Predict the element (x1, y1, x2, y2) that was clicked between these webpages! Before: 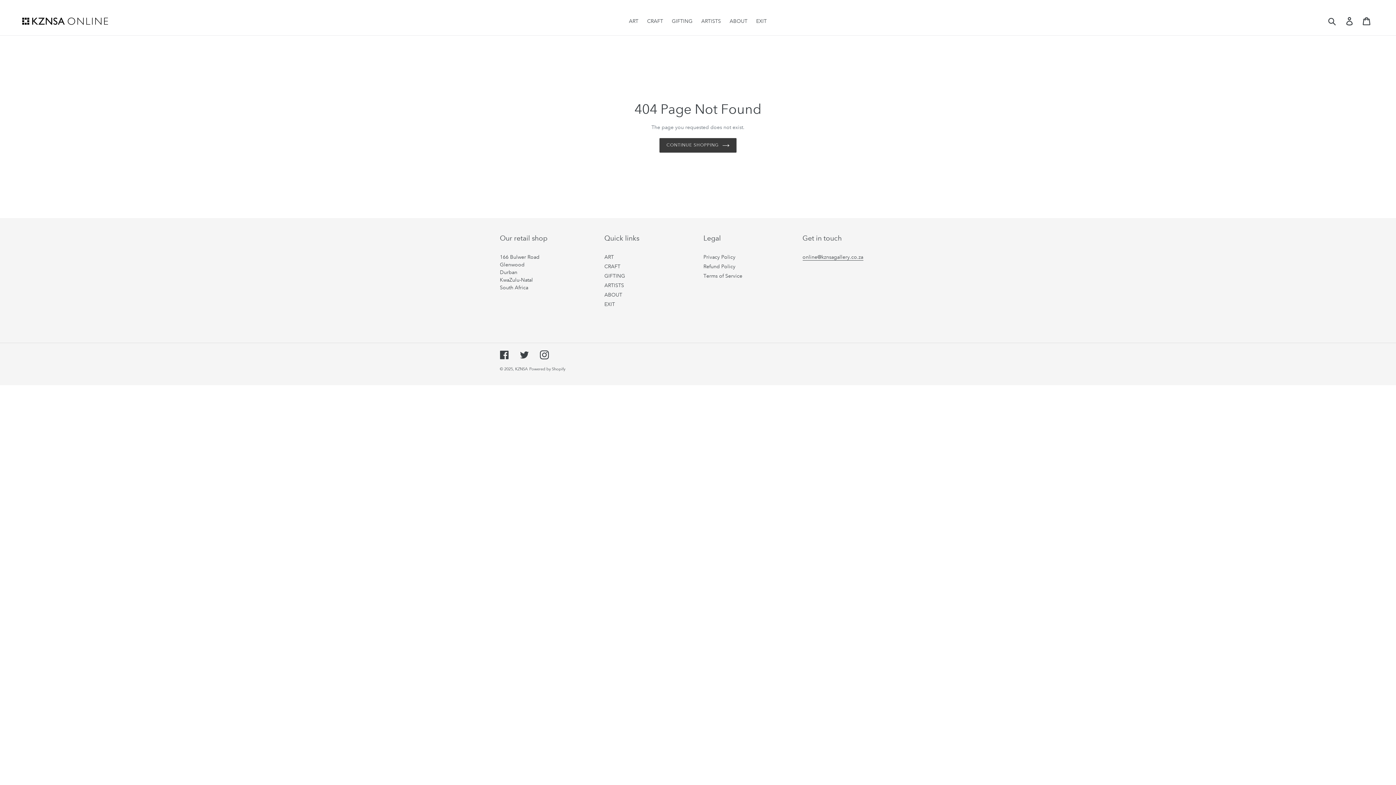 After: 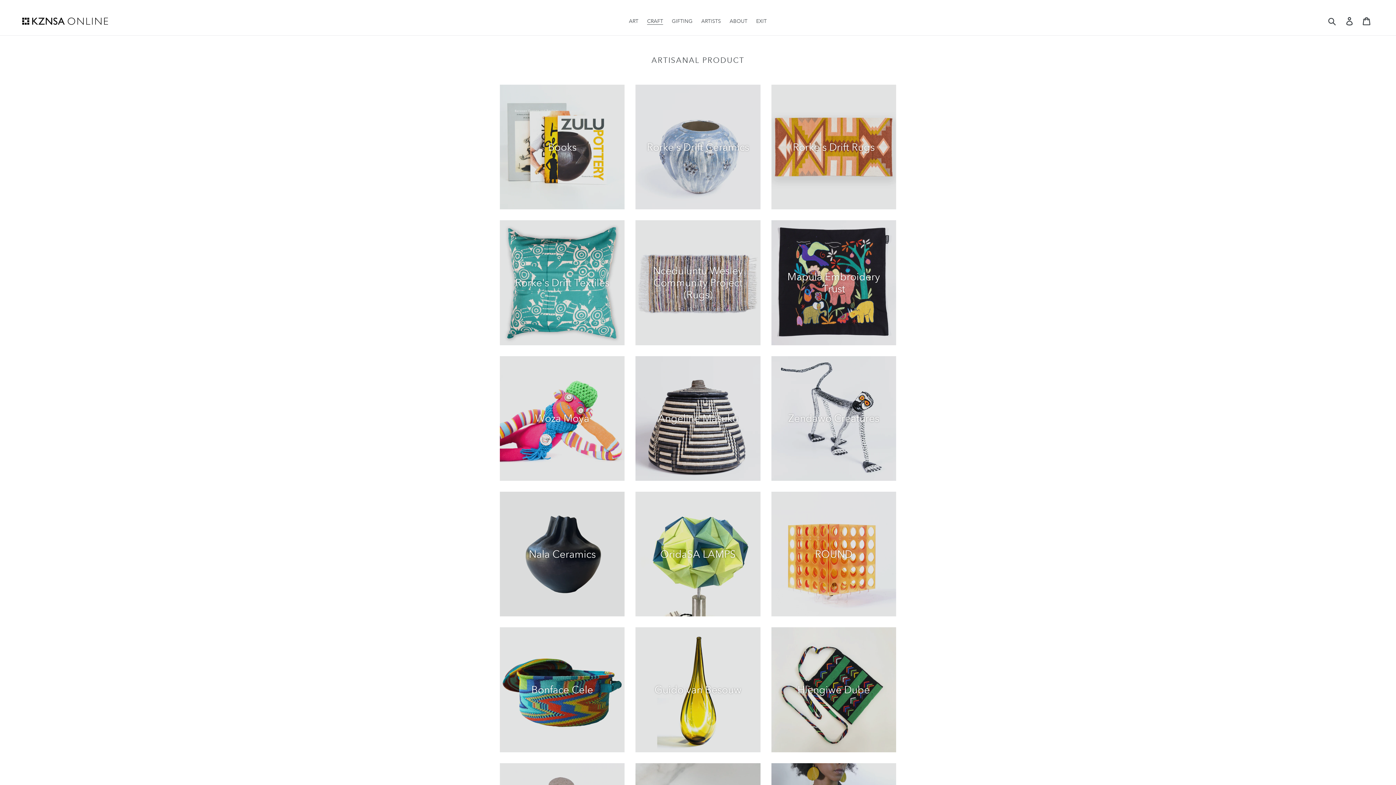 Action: label: CRAFT bbox: (604, 263, 620, 269)